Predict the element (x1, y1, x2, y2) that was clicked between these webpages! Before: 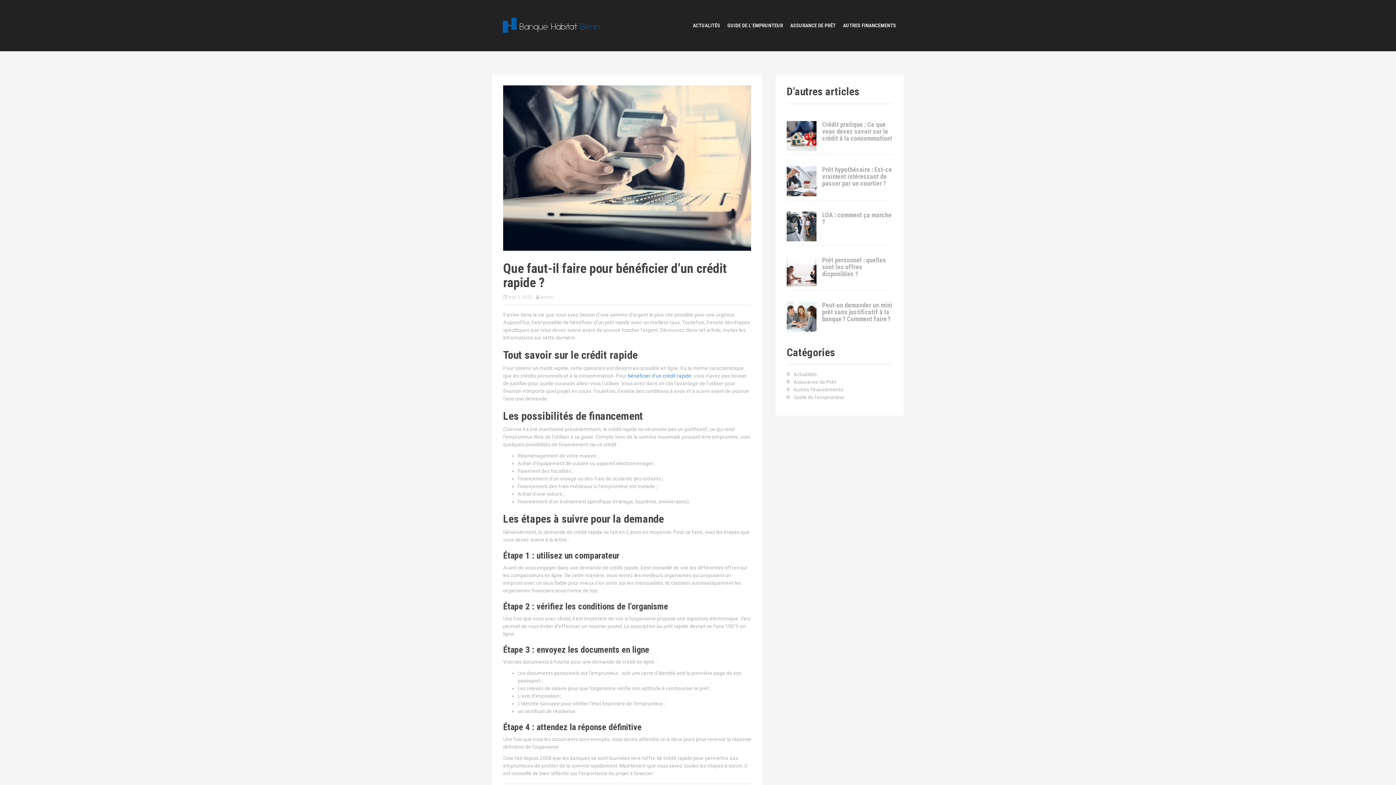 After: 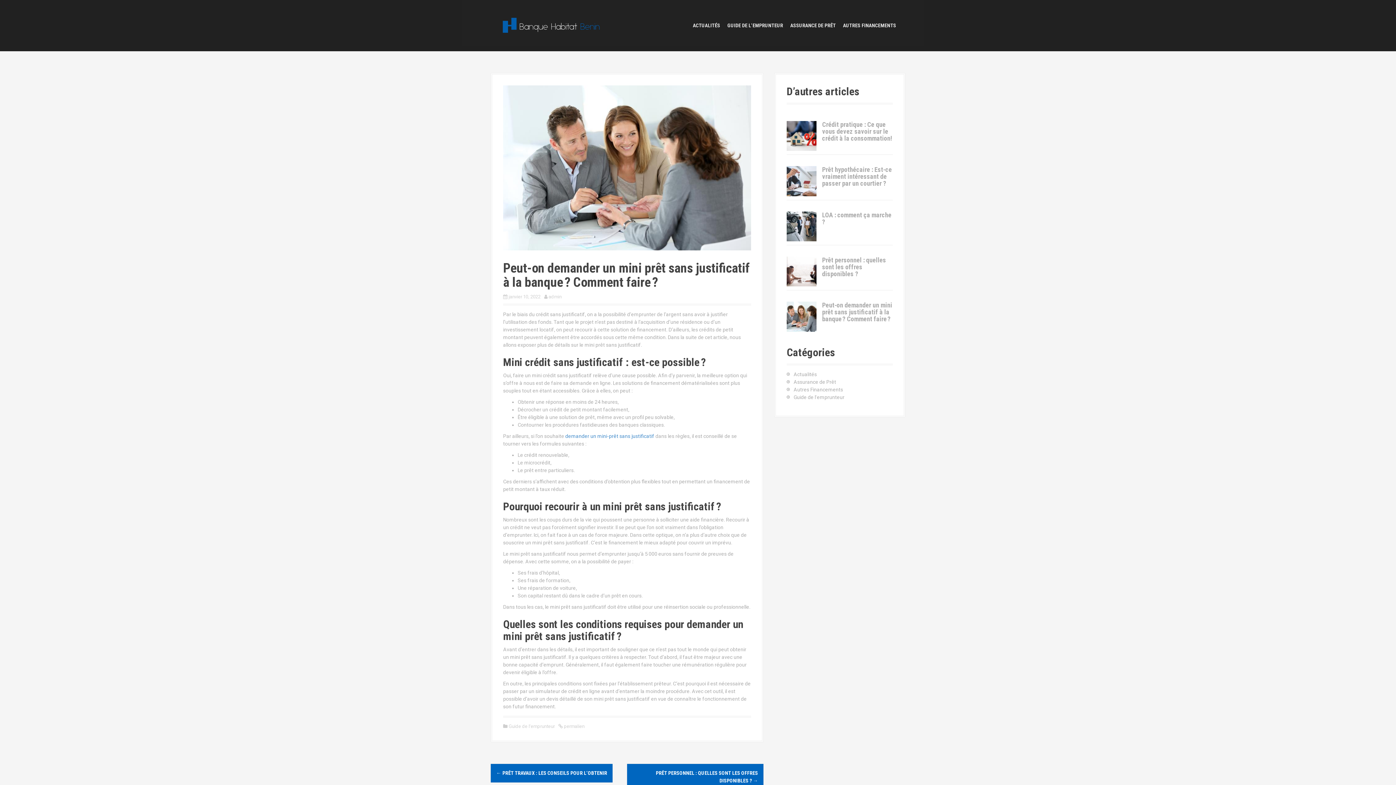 Action: label: Peut-on demander un mini prêt sans justificatif à la banque ? Comment faire ? bbox: (822, 301, 892, 323)